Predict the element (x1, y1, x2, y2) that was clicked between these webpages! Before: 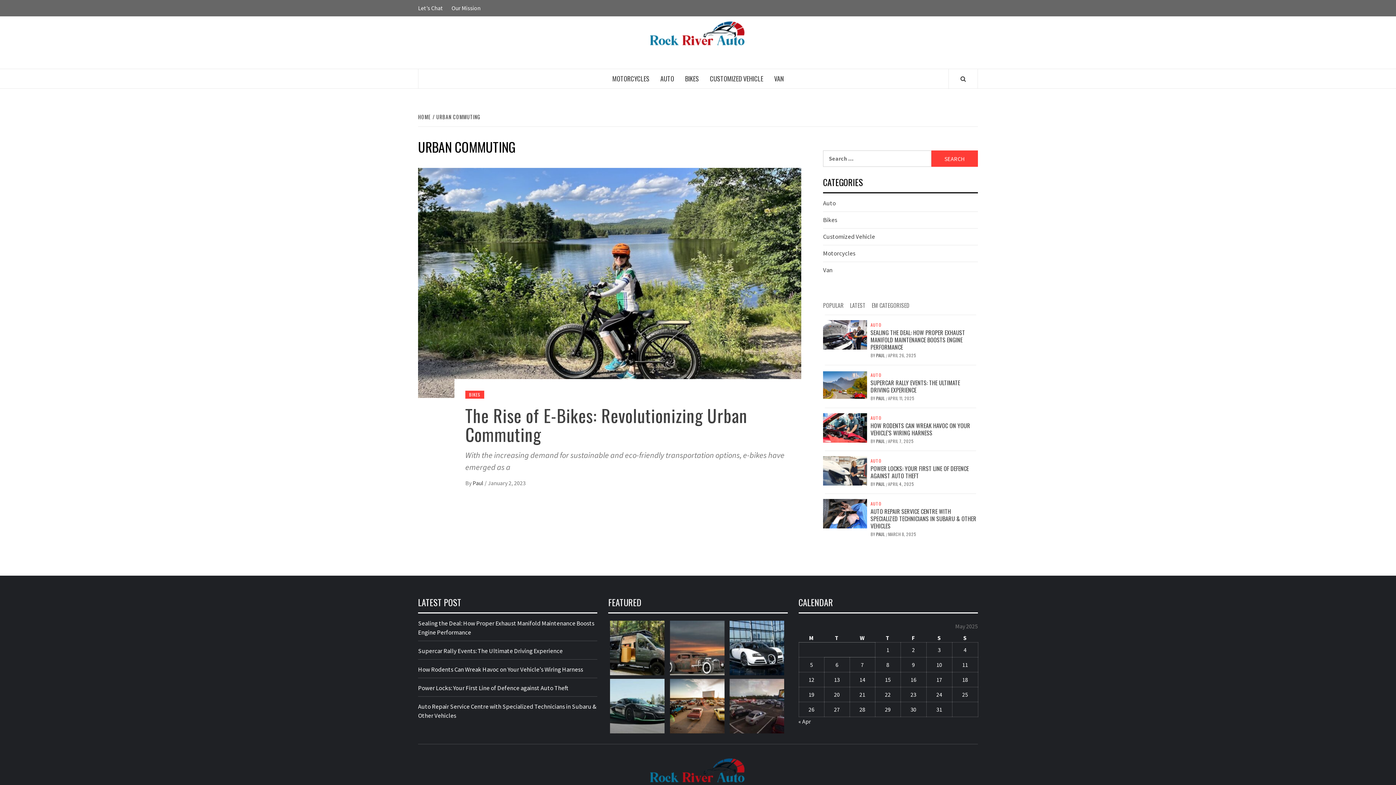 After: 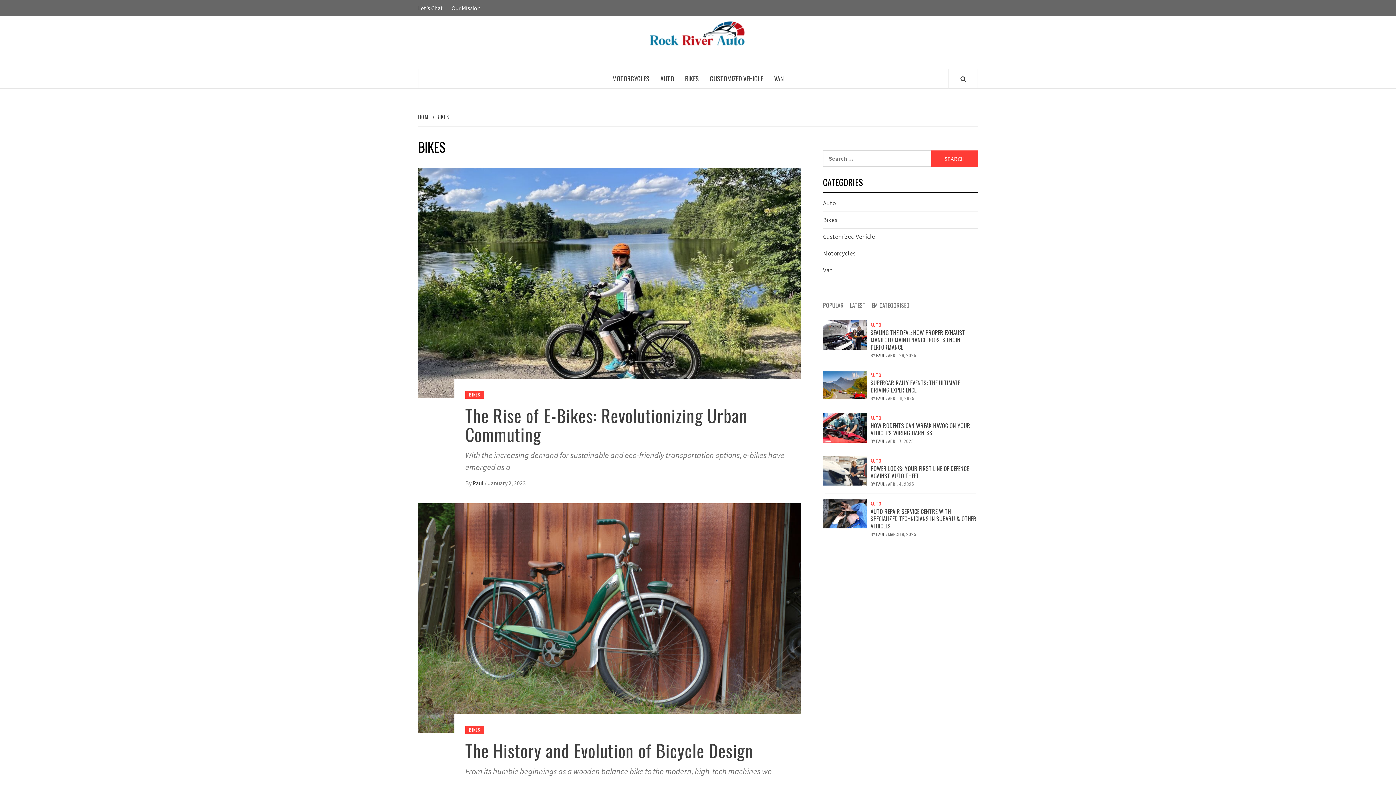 Action: label: BIKES bbox: (465, 390, 484, 398)